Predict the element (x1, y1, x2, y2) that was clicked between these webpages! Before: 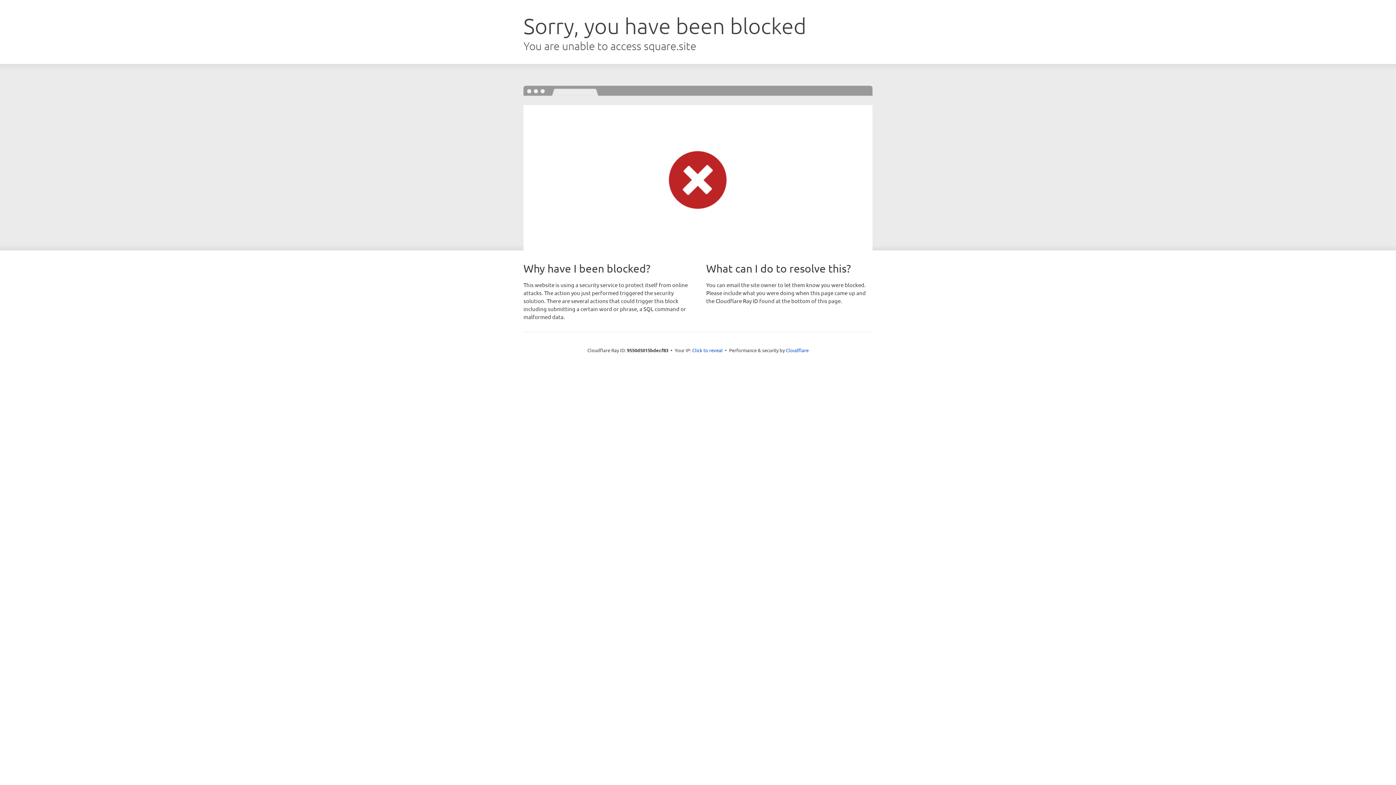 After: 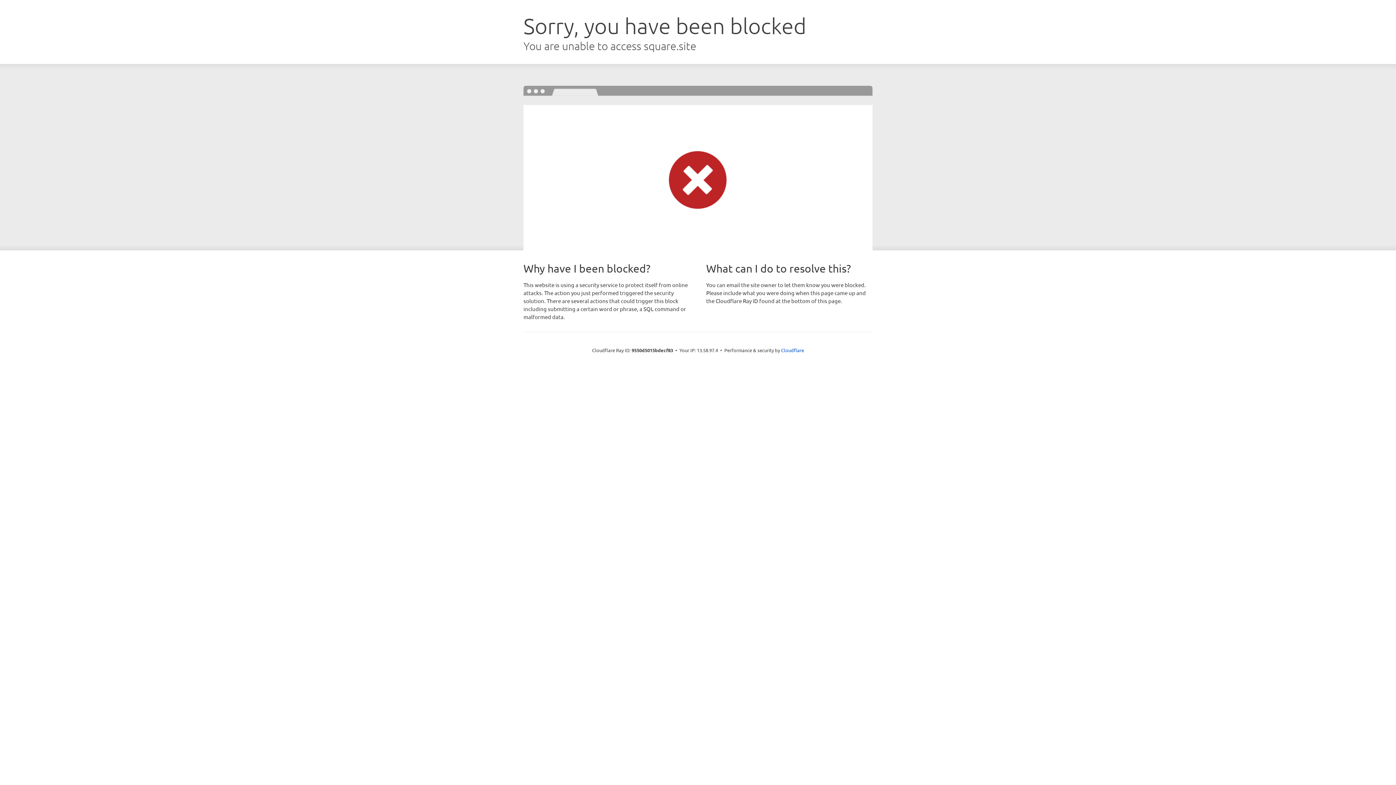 Action: label: Click to reveal bbox: (692, 346, 722, 353)